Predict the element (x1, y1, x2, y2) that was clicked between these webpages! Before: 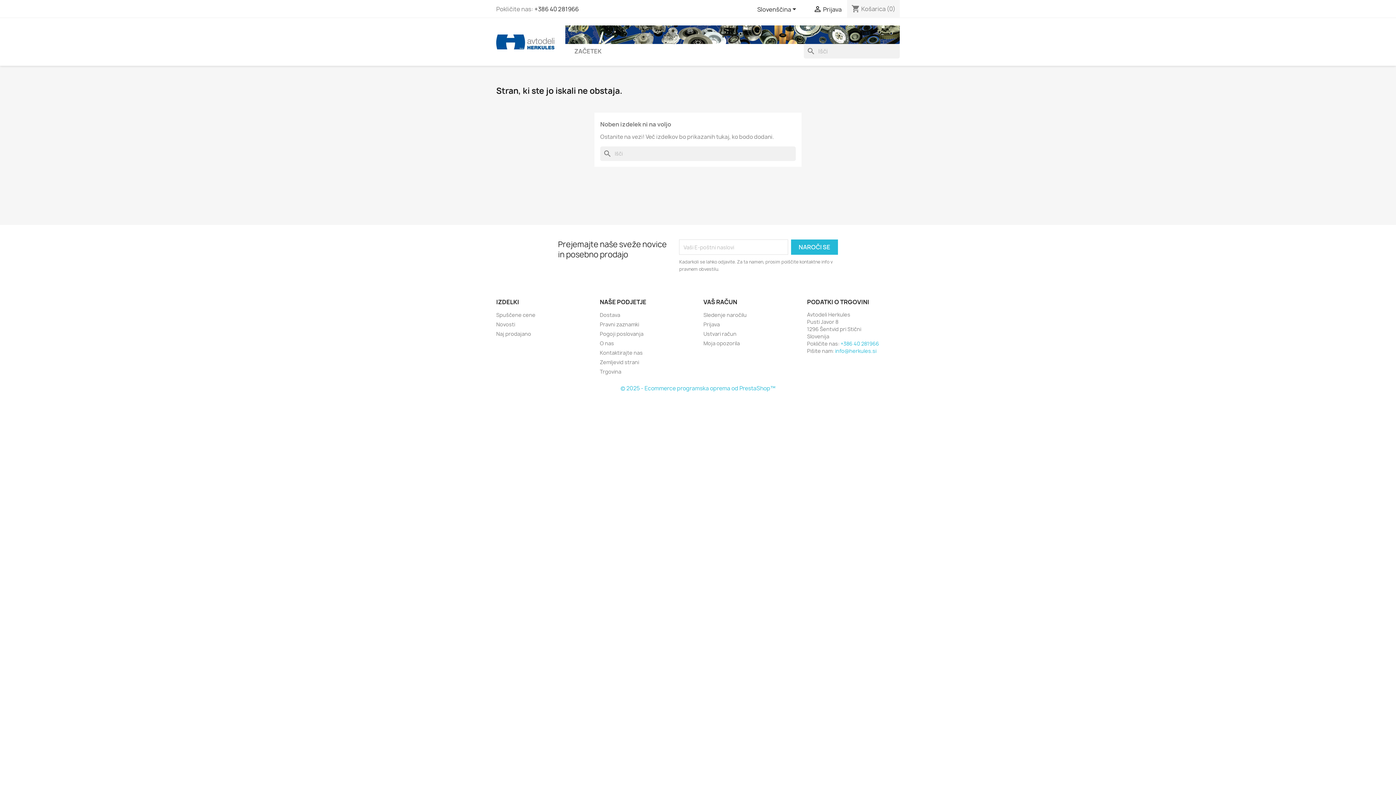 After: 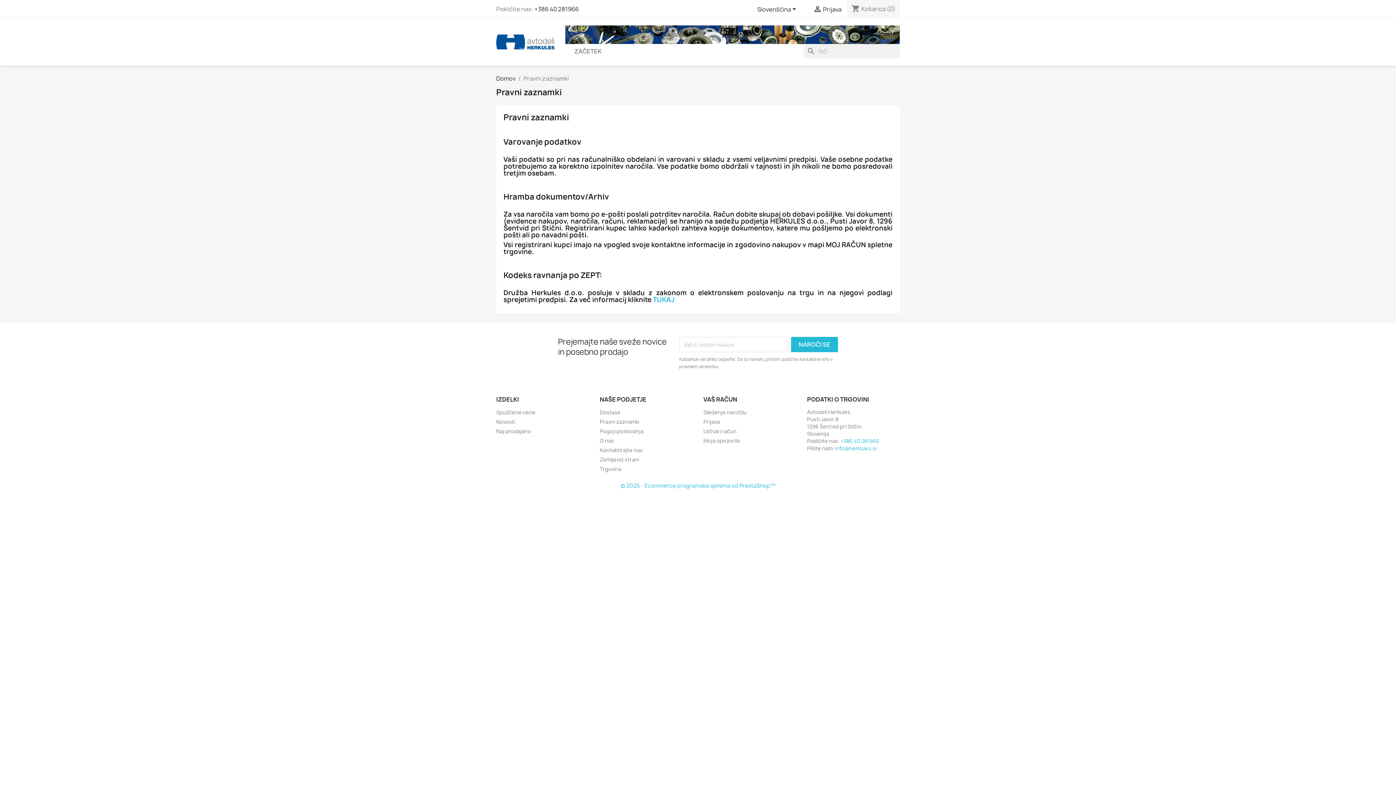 Action: bbox: (600, 321, 639, 328) label: Pravni zaznamki